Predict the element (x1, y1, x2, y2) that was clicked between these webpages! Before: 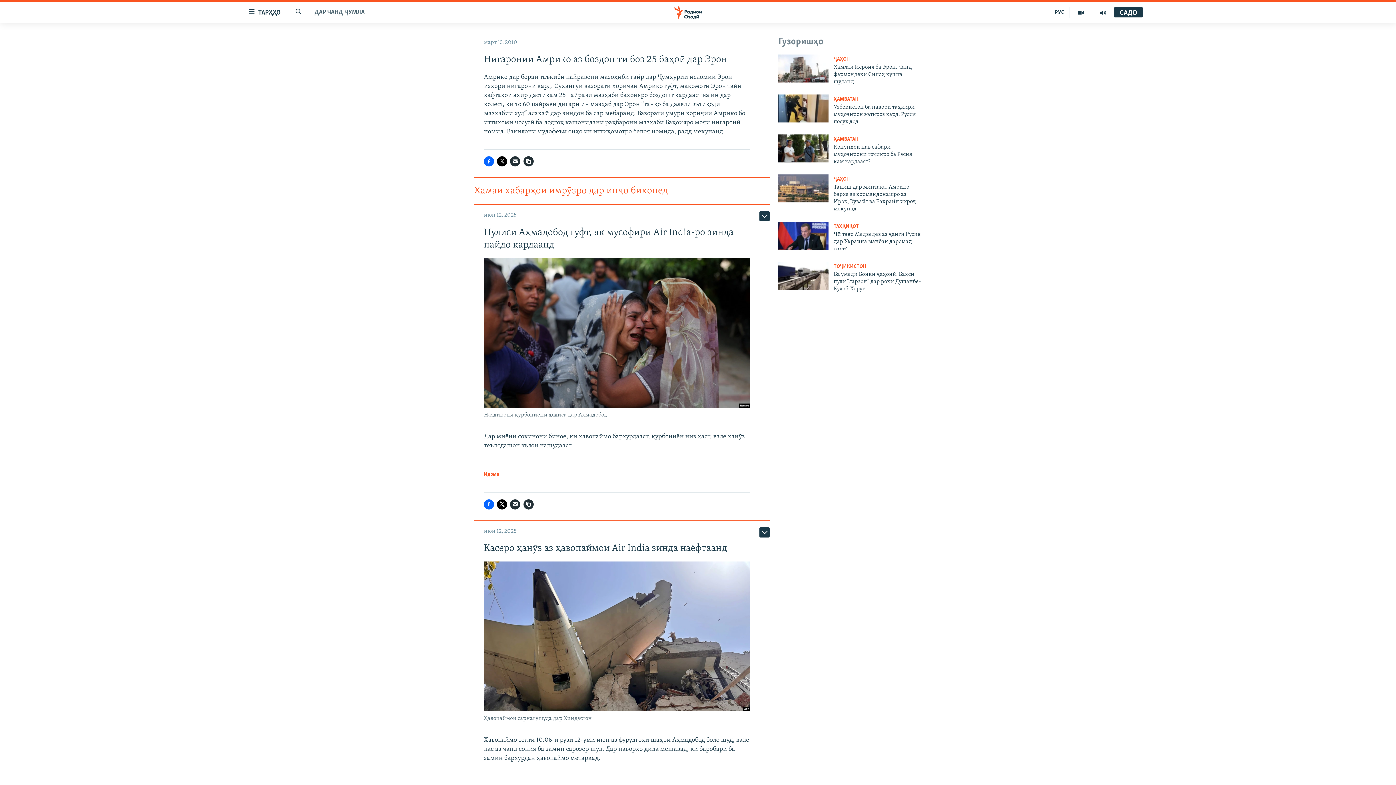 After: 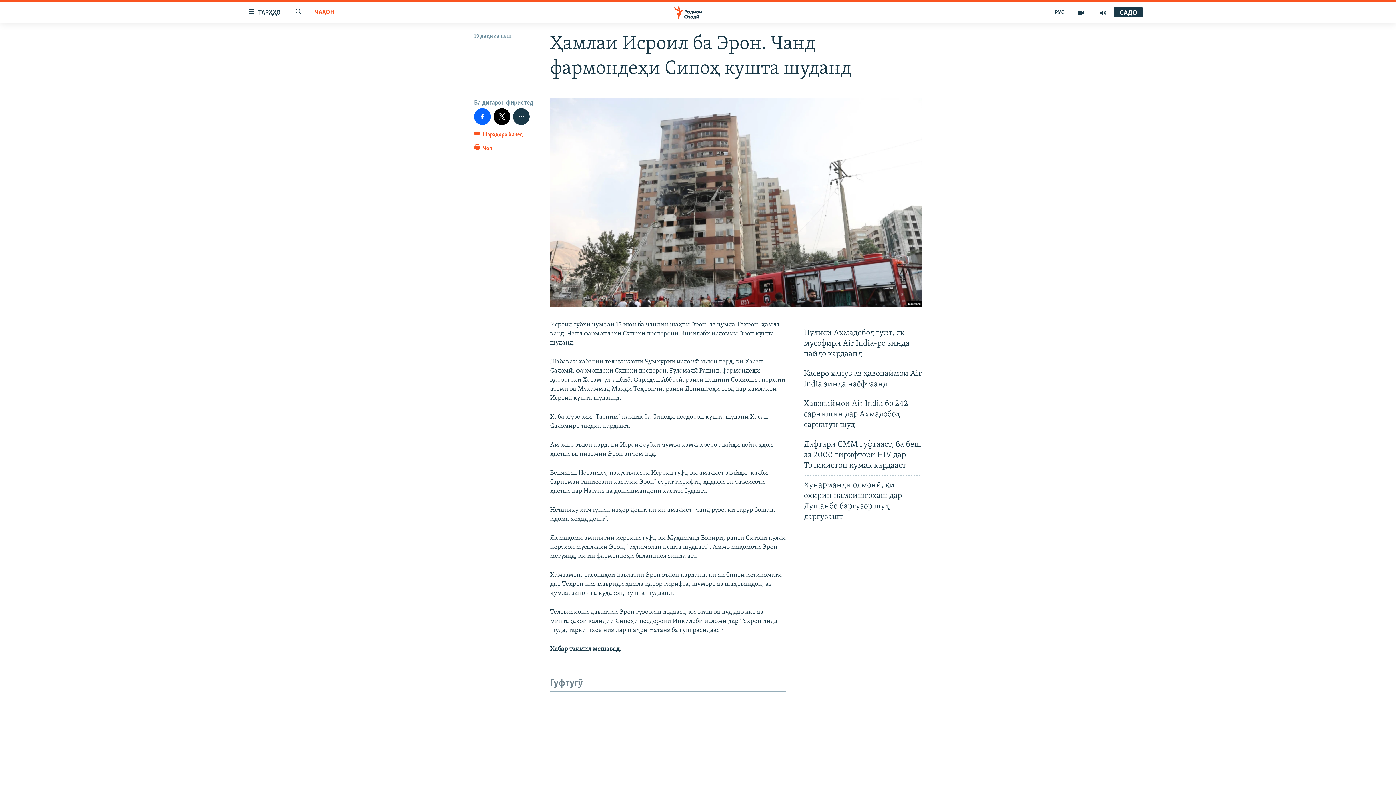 Action: label: Ҳамлаи Исроил ба Эрон. Чанд фармондеҳи Сипоҳ кушта шуданд bbox: (833, 63, 922, 89)